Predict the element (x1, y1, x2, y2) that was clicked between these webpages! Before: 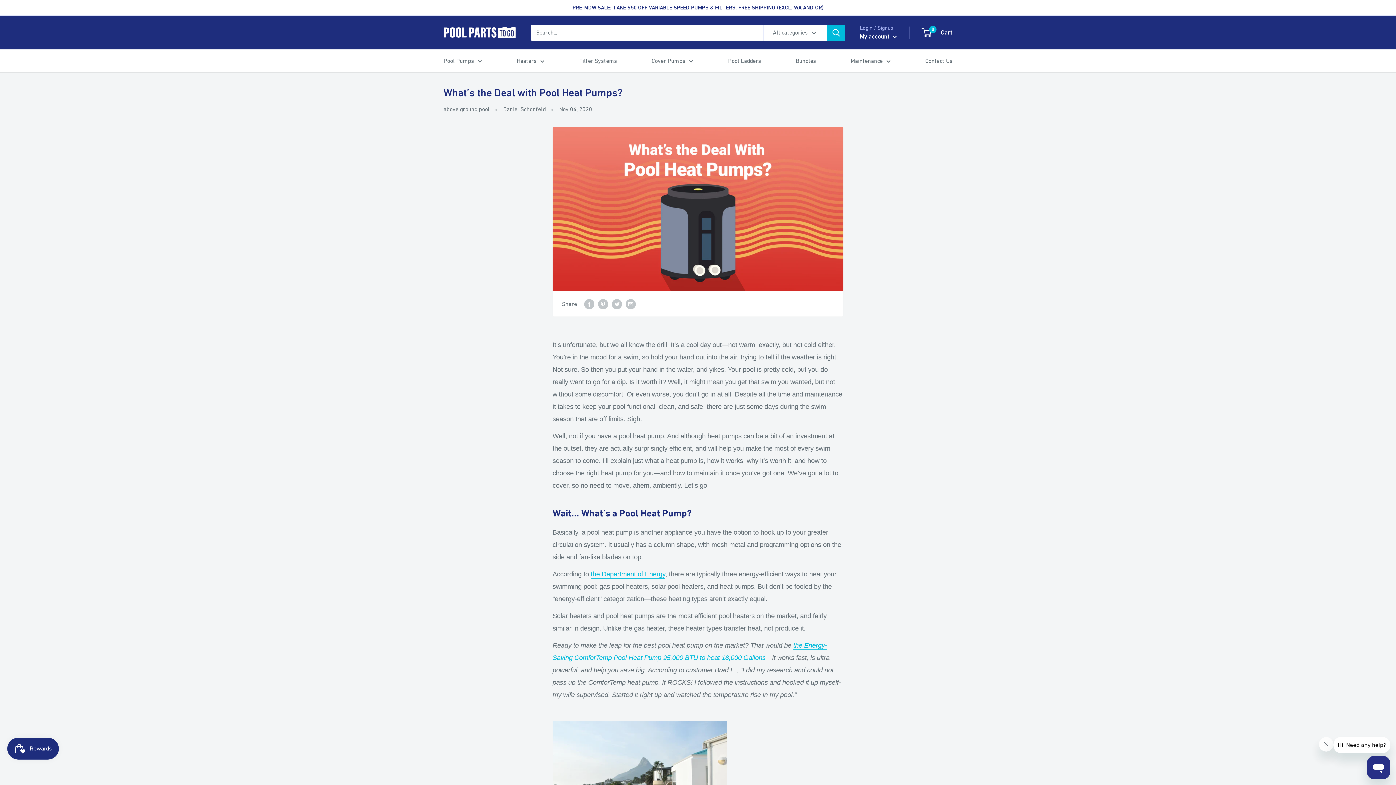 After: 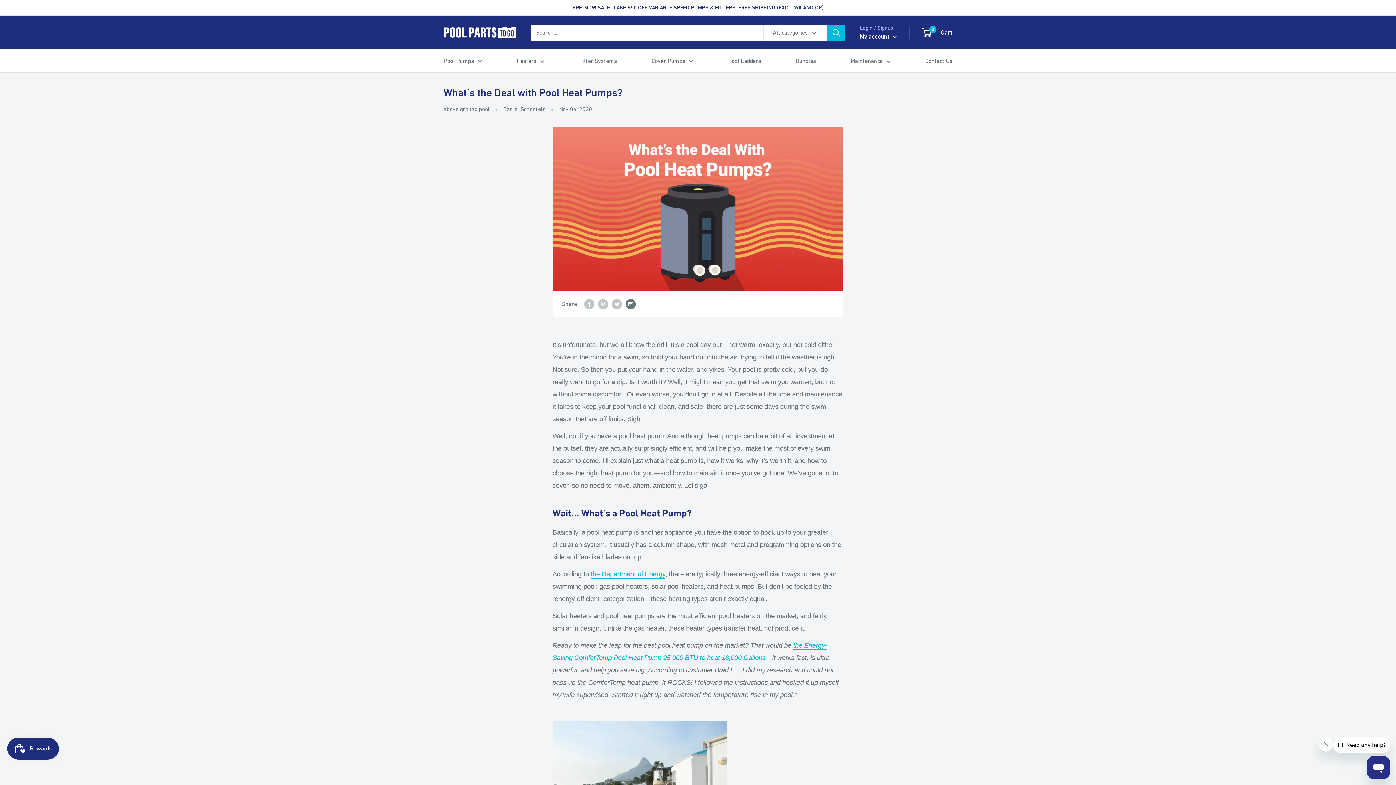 Action: label: Share by email bbox: (625, 298, 636, 309)